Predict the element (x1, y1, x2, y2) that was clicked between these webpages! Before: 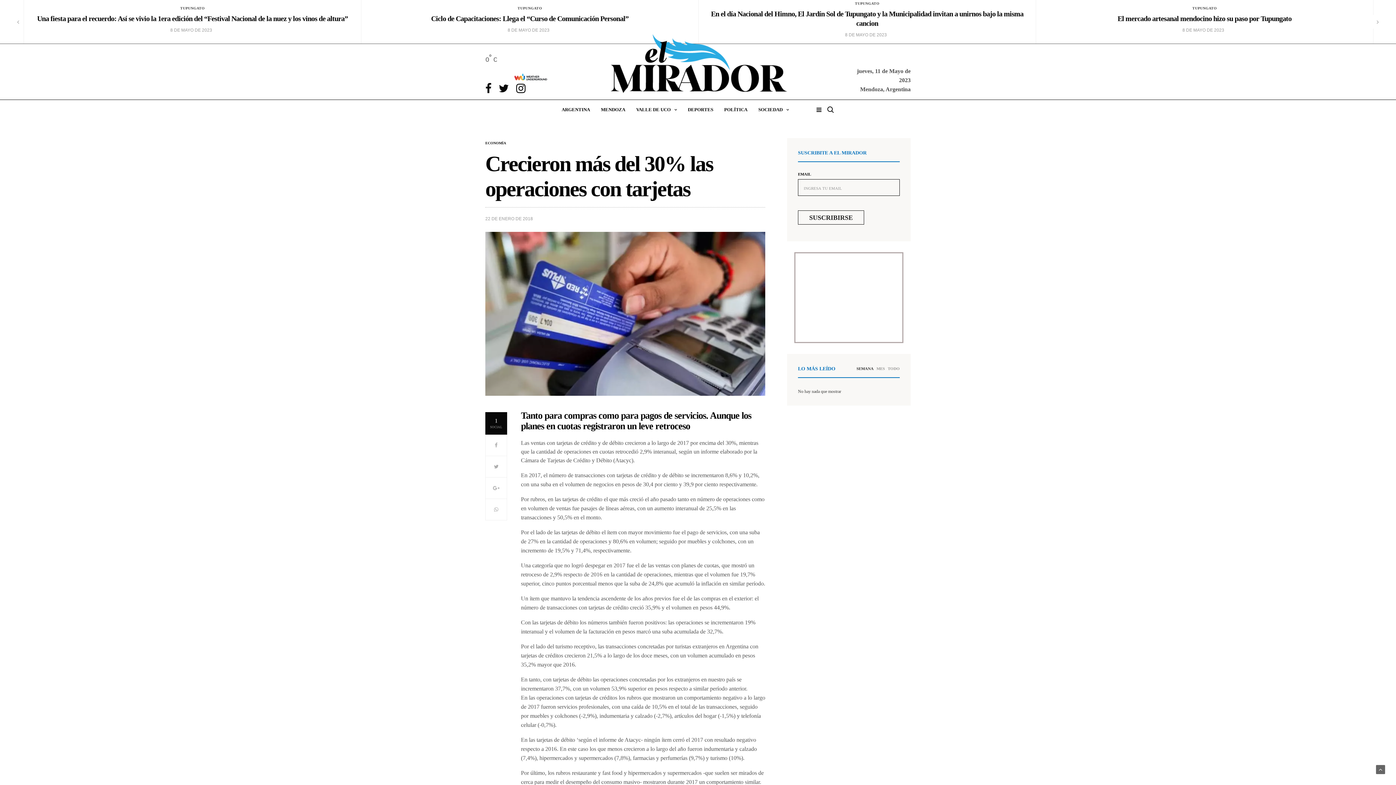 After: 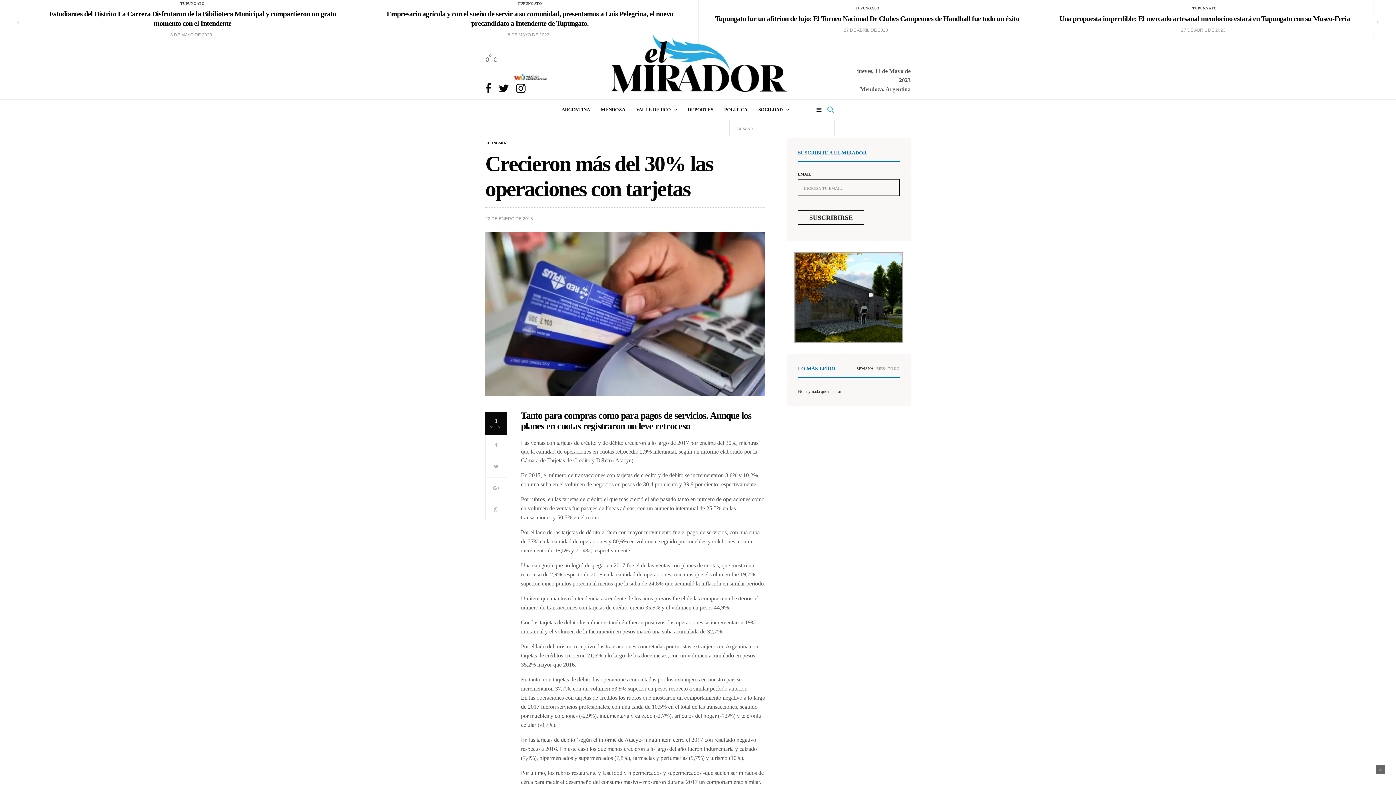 Action: bbox: (821, 99, 834, 119)